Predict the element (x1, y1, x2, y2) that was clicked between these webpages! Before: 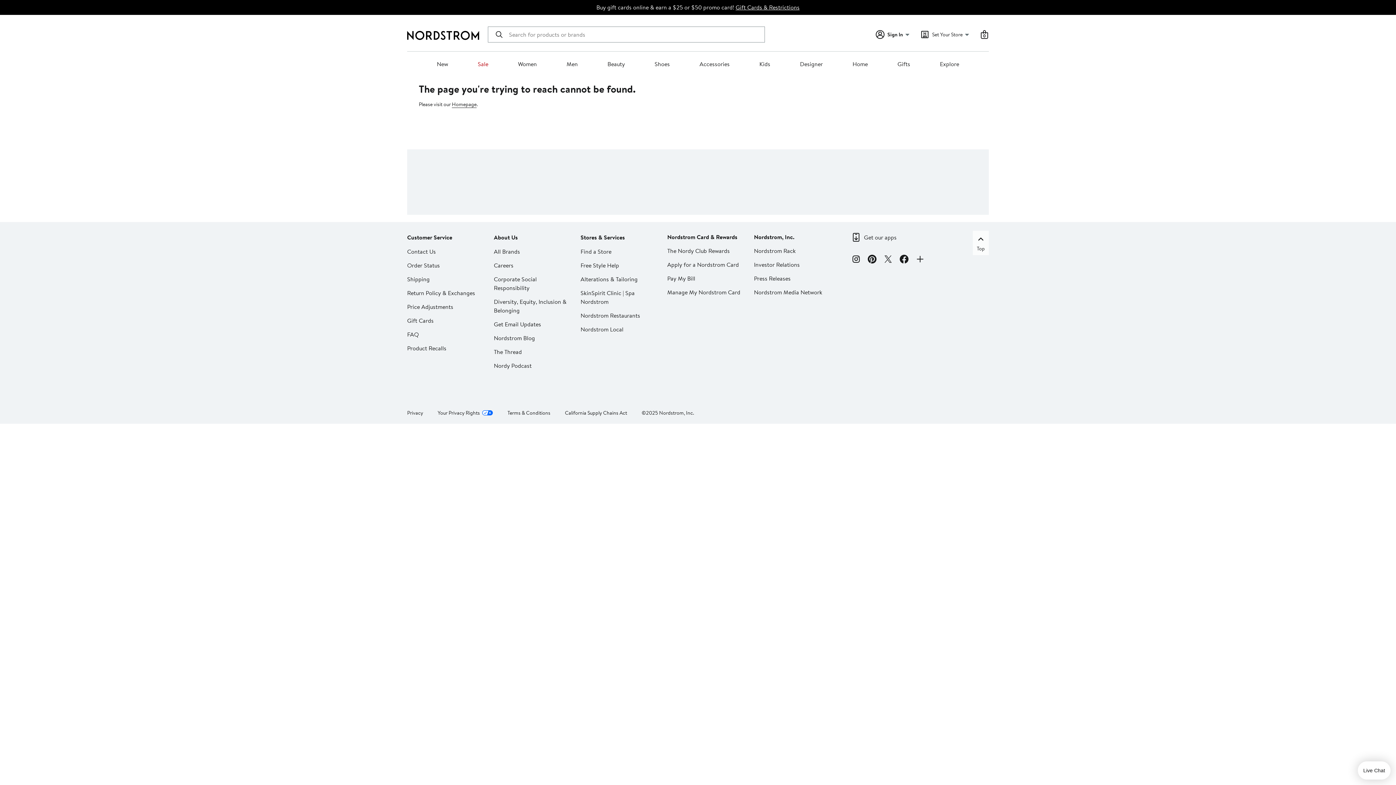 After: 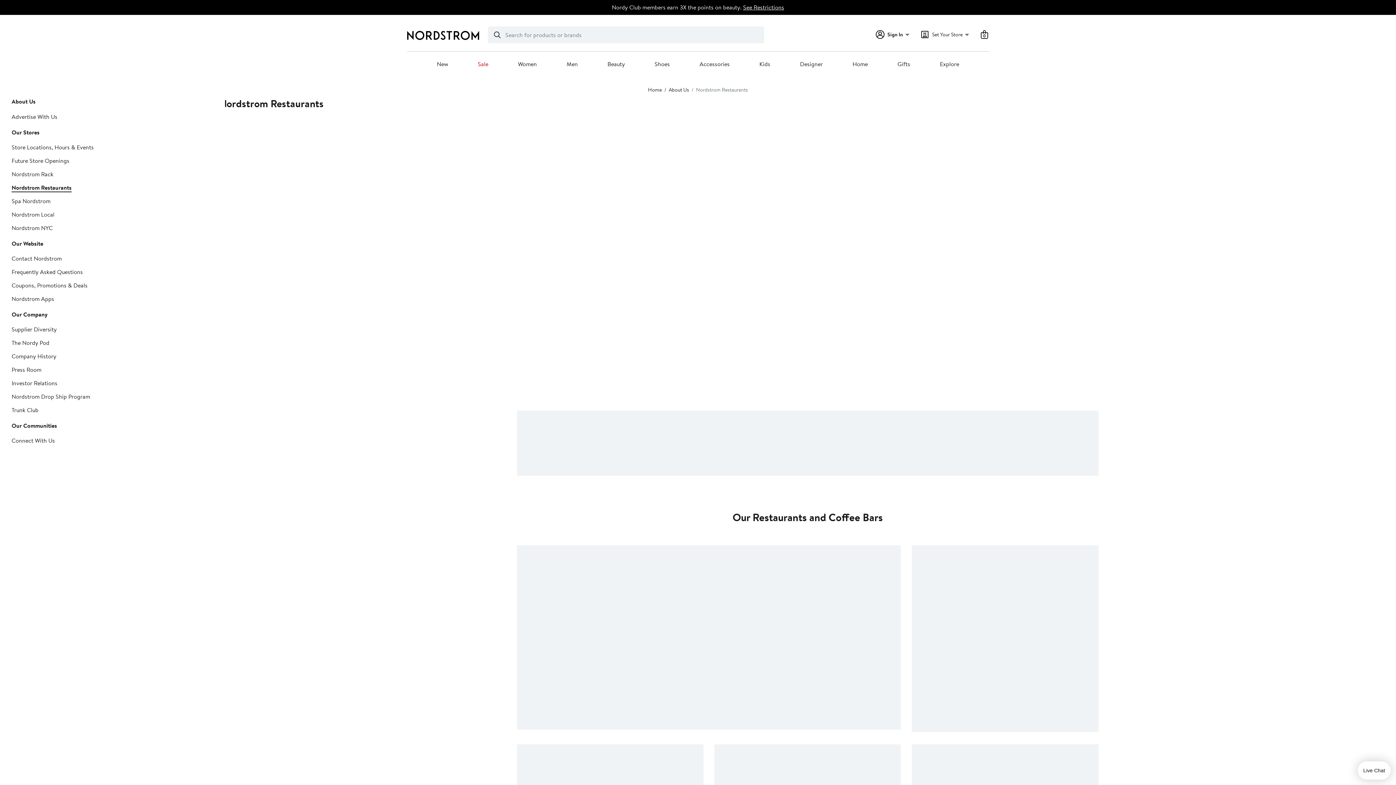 Action: bbox: (580, 311, 640, 319) label: Nordstrom Restaurants